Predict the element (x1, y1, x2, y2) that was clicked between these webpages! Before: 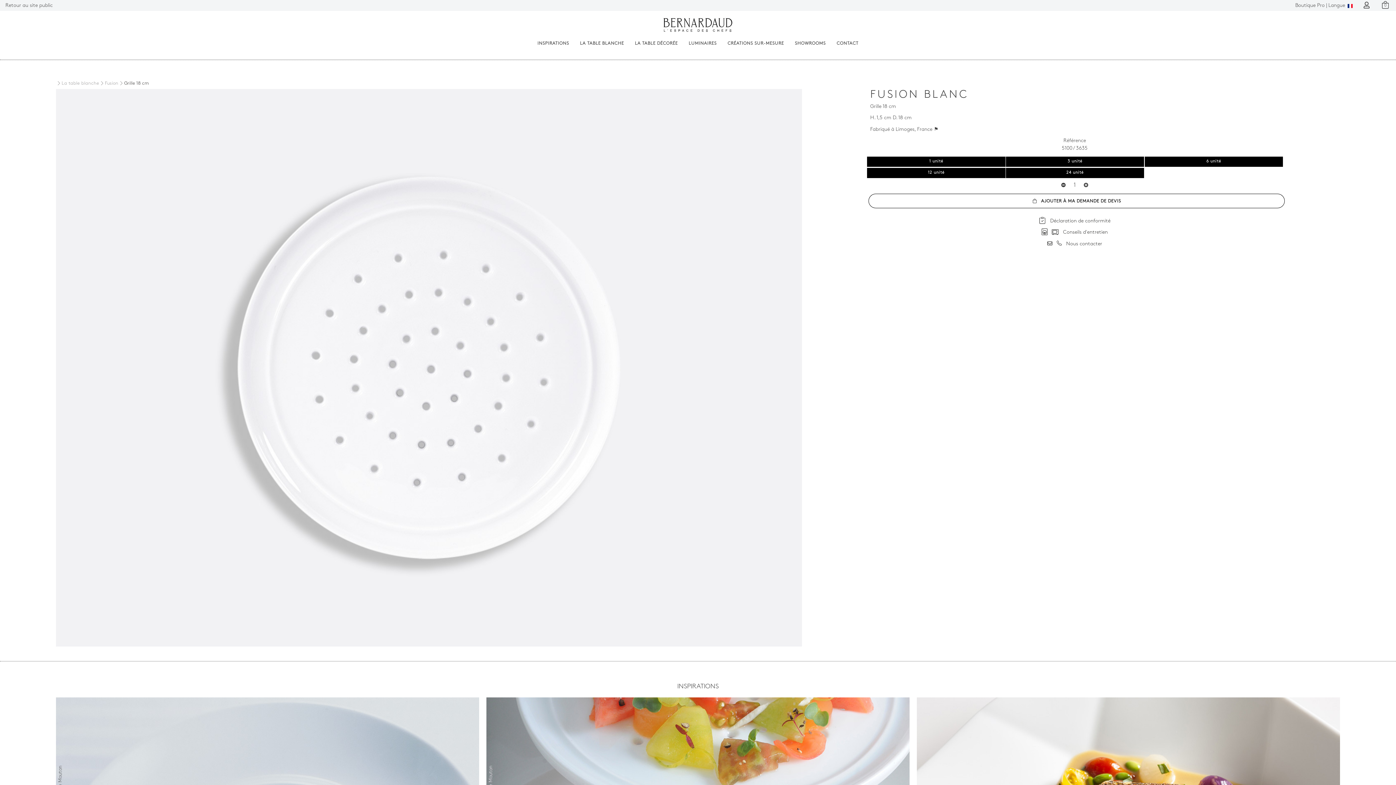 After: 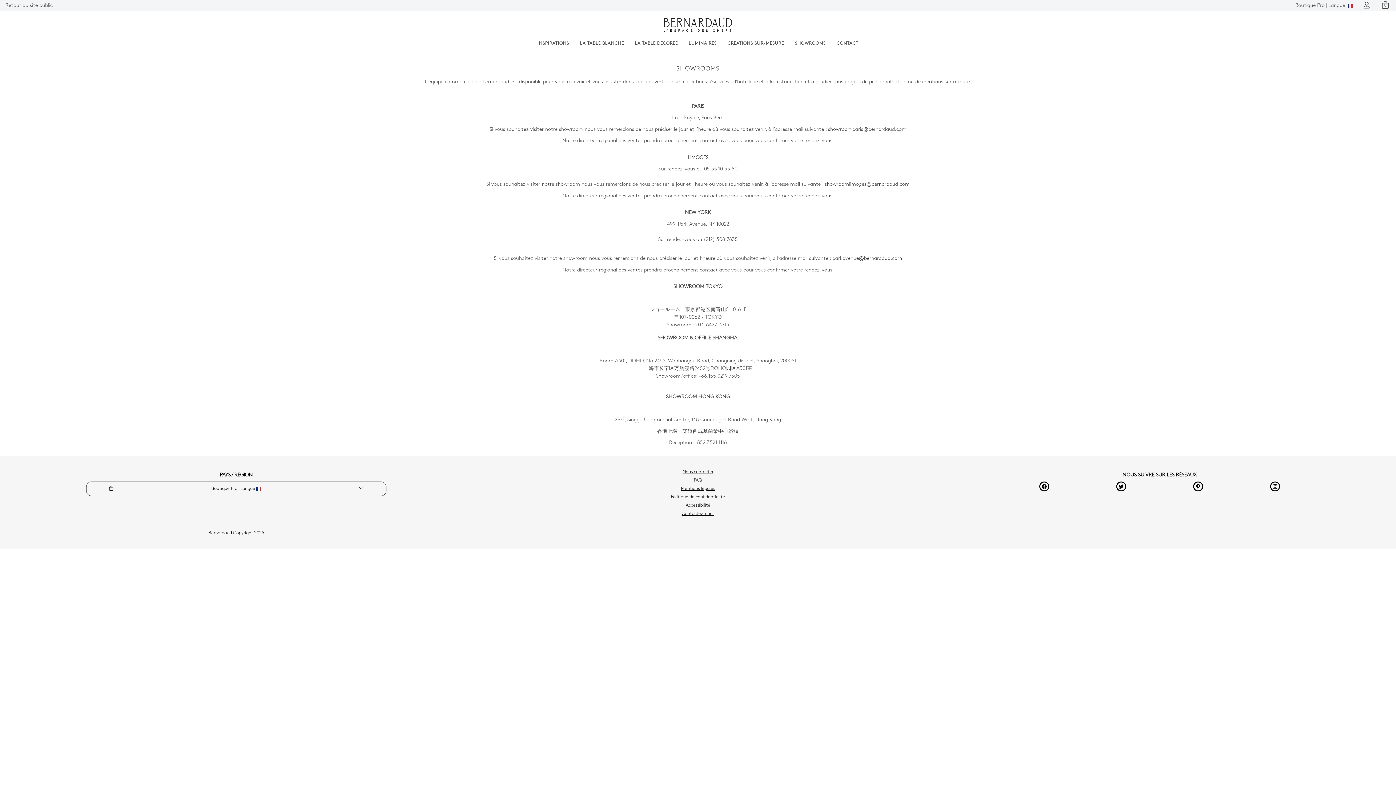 Action: bbox: (789, 38, 831, 49) label: SHOWROOMS